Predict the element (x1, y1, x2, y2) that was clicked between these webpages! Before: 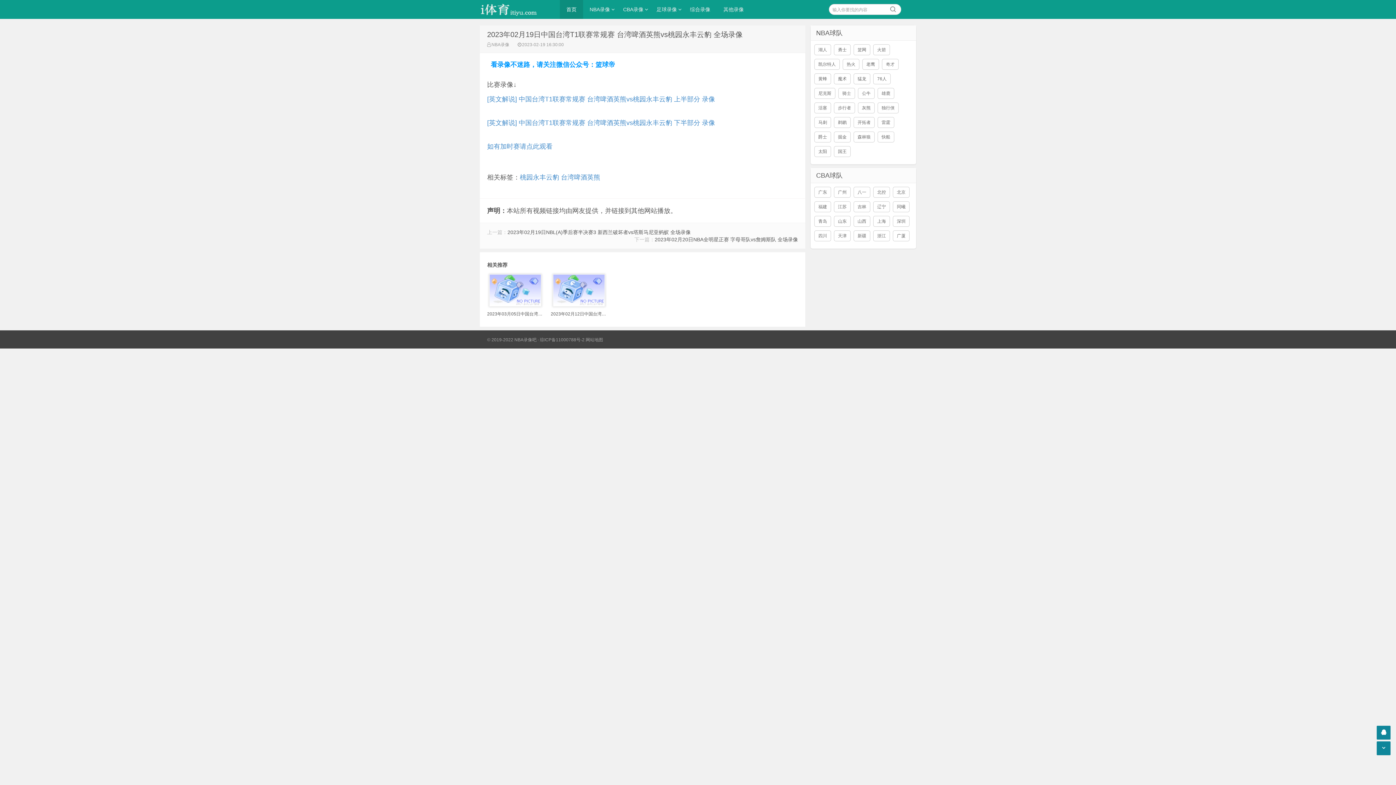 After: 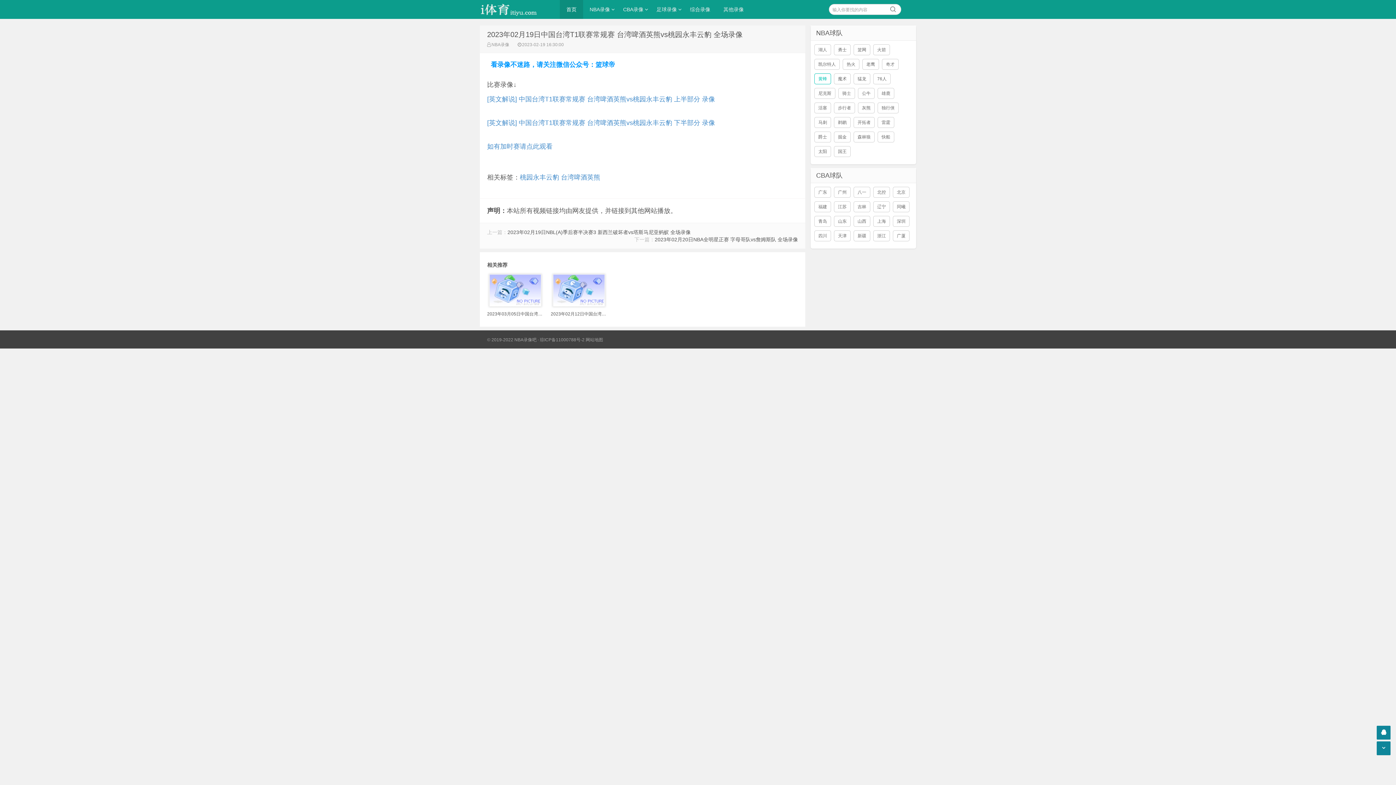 Action: label: 黄蜂 bbox: (814, 73, 831, 84)